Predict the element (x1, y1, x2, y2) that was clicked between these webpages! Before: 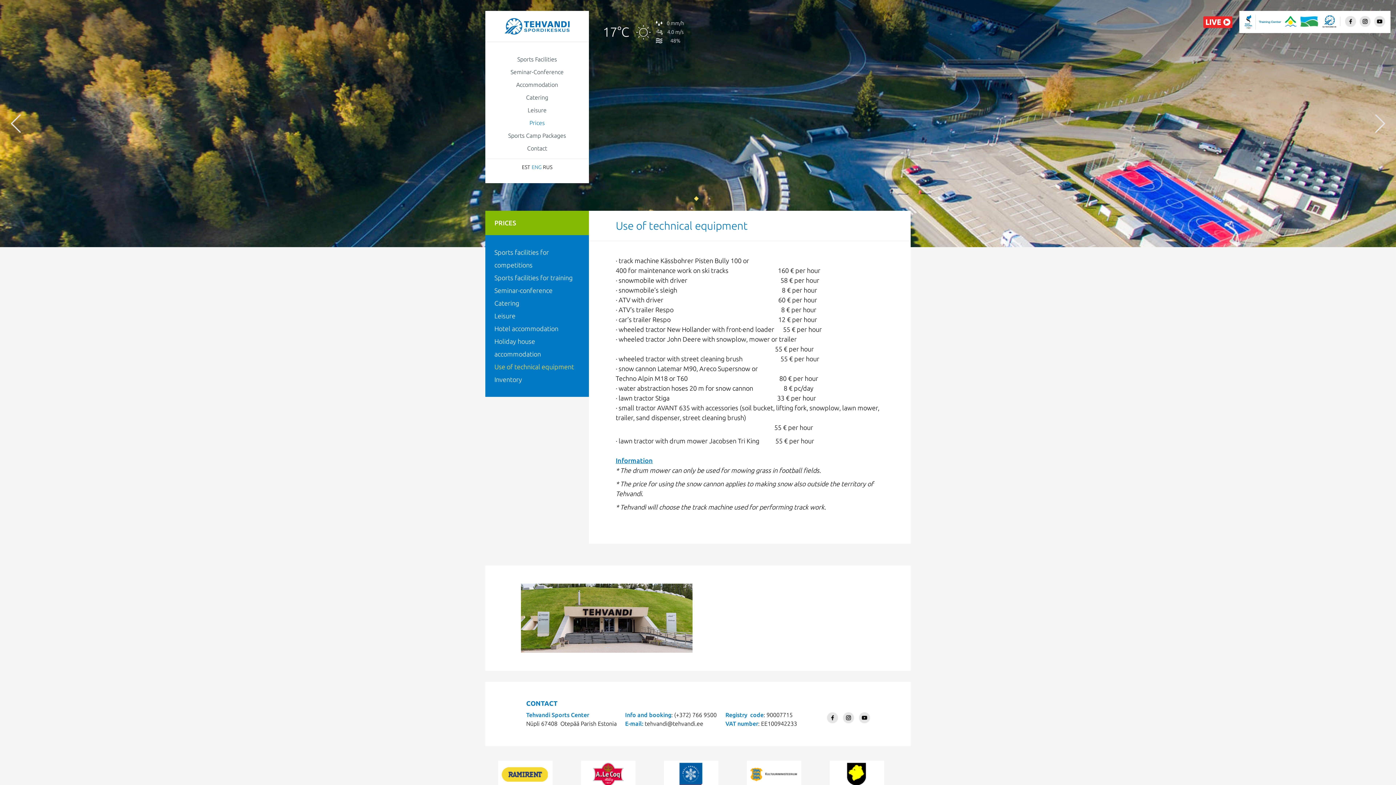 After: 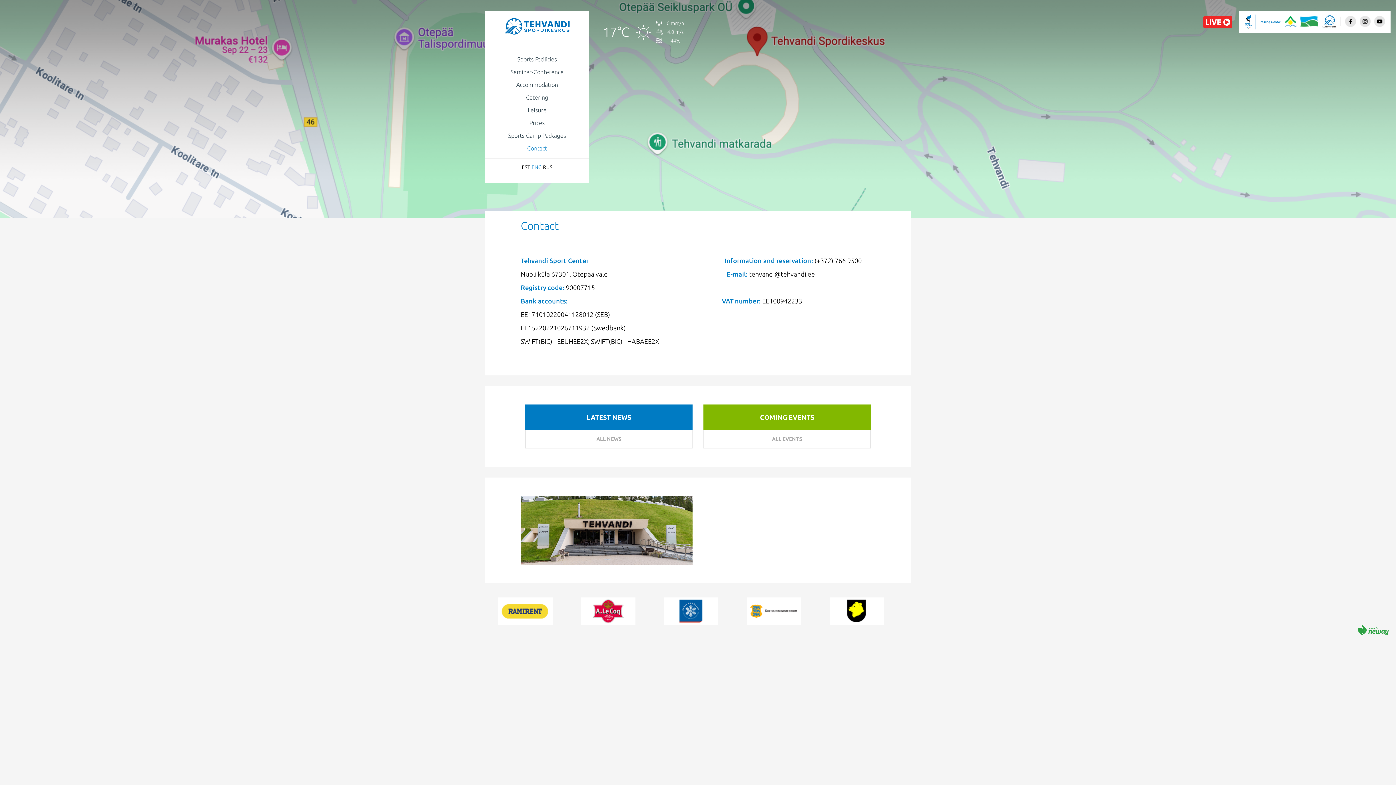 Action: bbox: (485, 142, 589, 154) label: Contact